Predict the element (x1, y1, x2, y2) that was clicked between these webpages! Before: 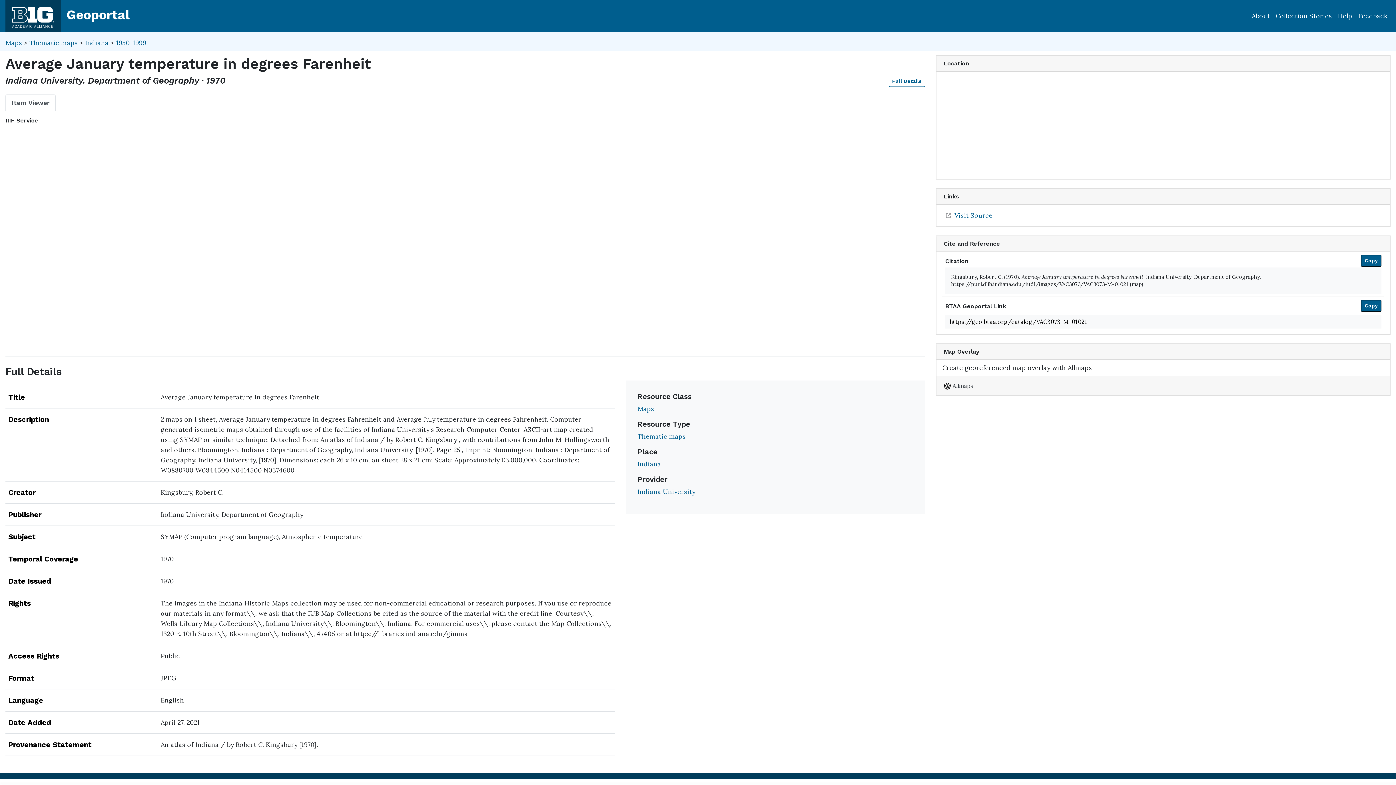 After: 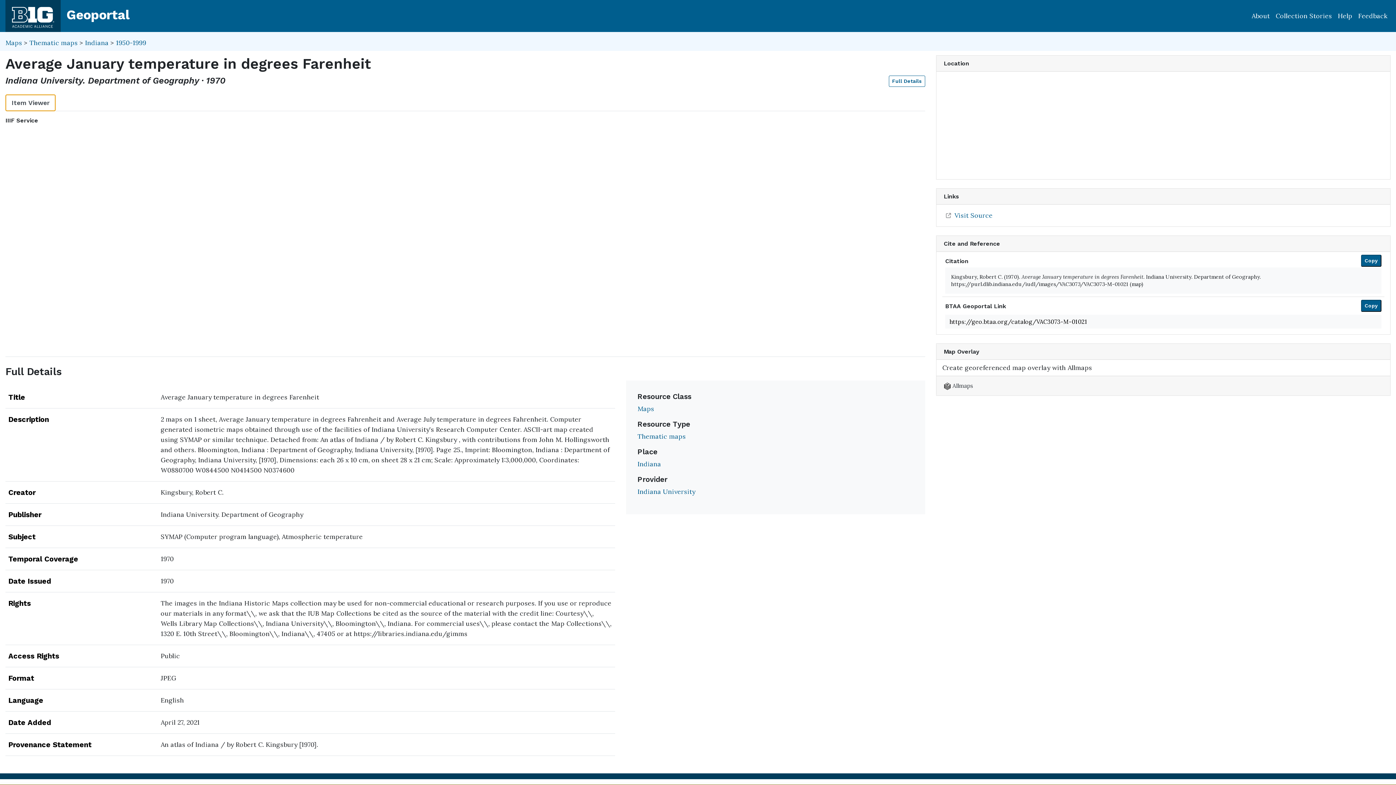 Action: label: Item Viewer bbox: (5, 94, 55, 111)